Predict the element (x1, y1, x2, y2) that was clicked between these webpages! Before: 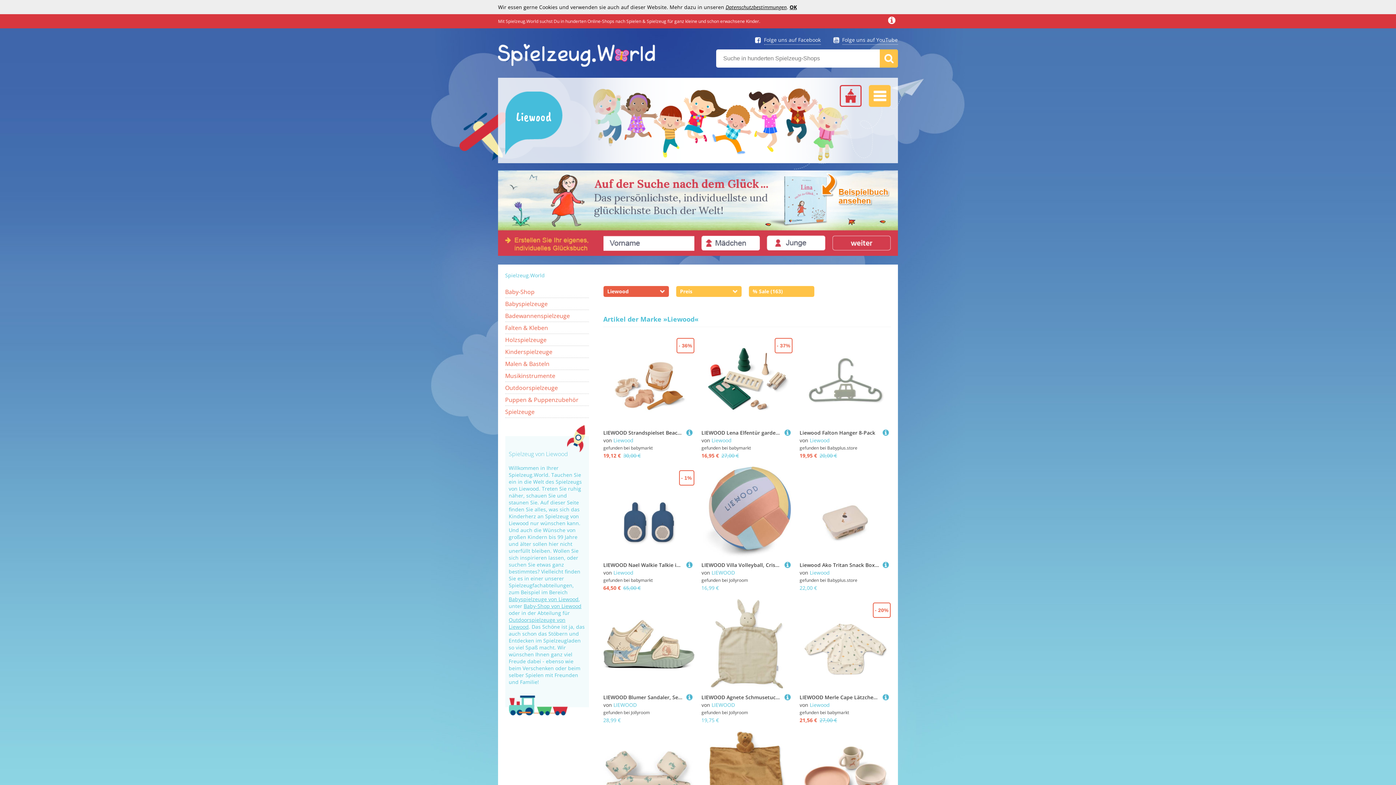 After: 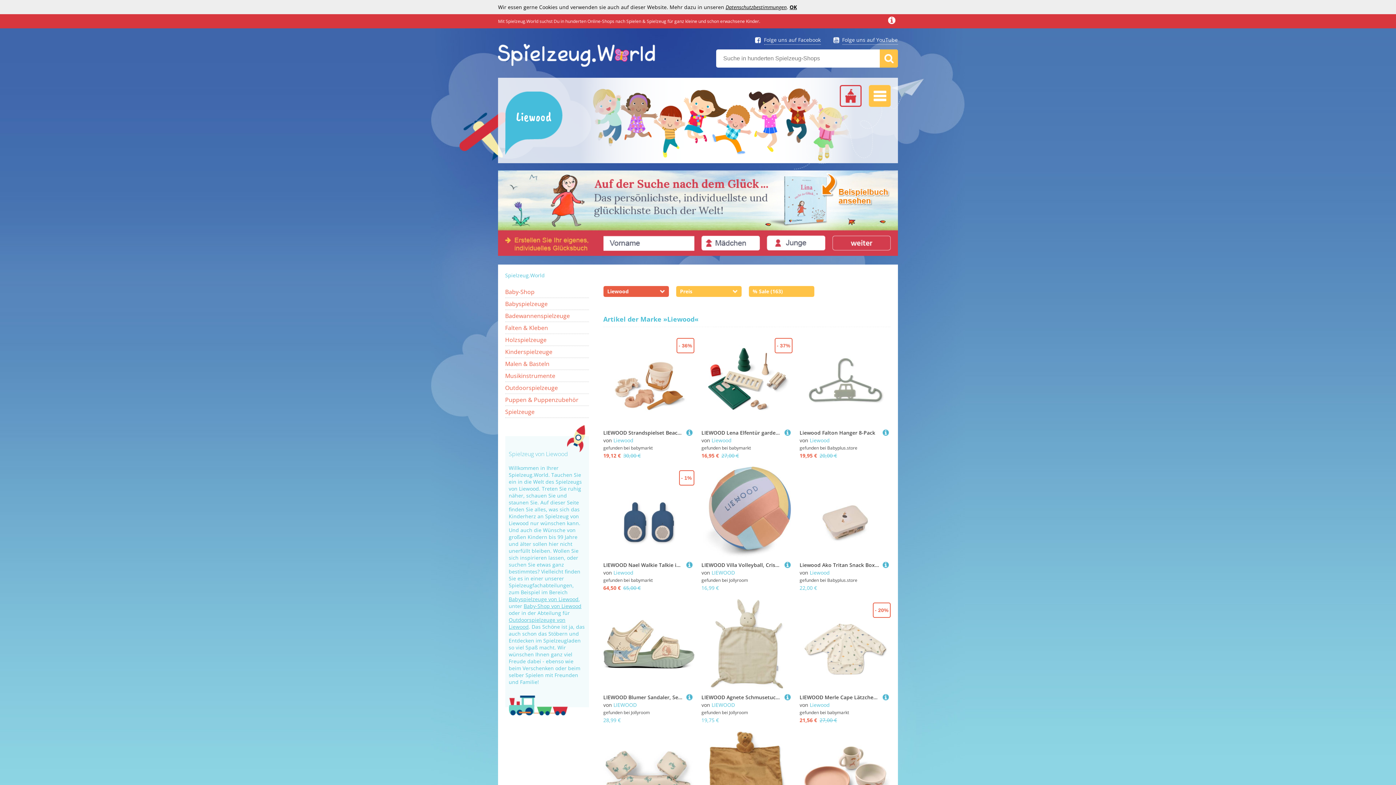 Action: bbox: (498, 250, 898, 257)